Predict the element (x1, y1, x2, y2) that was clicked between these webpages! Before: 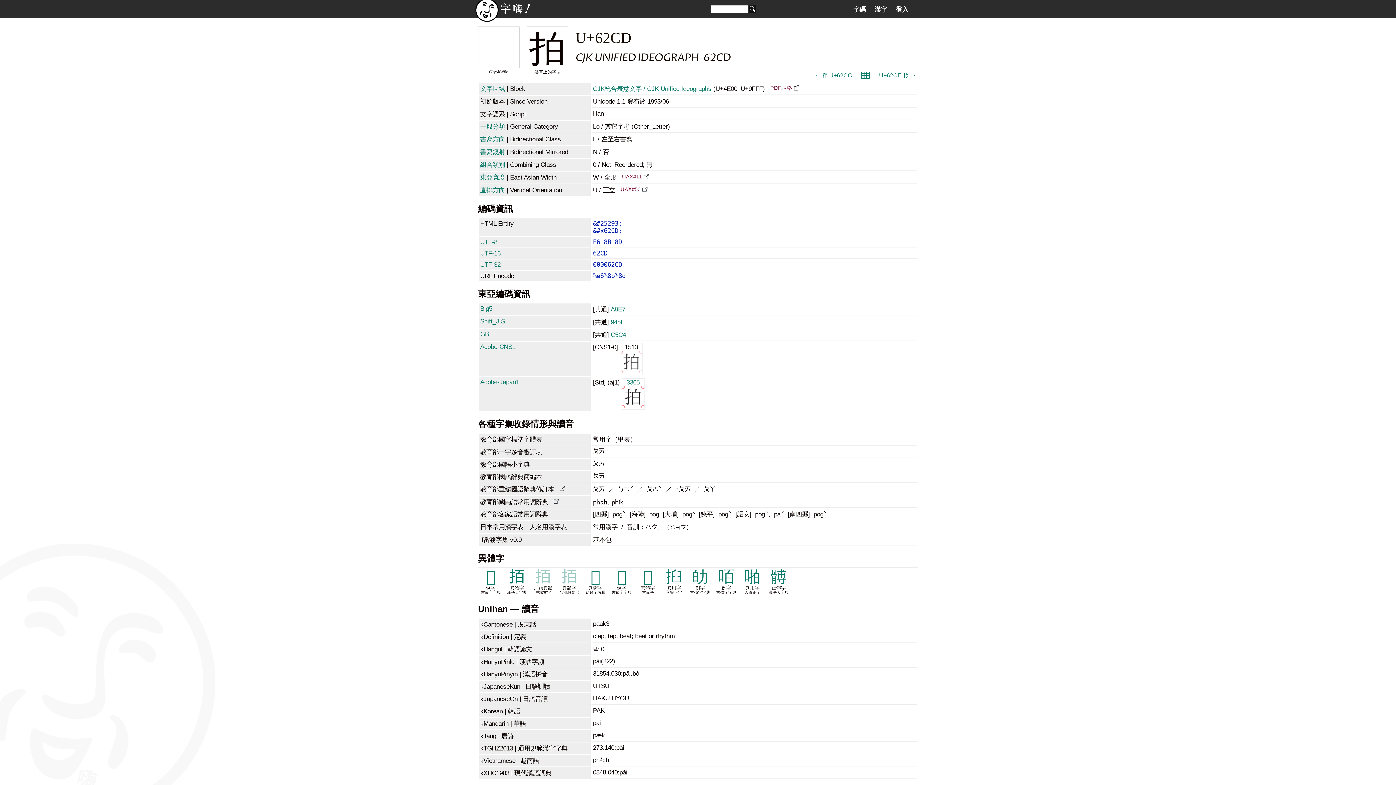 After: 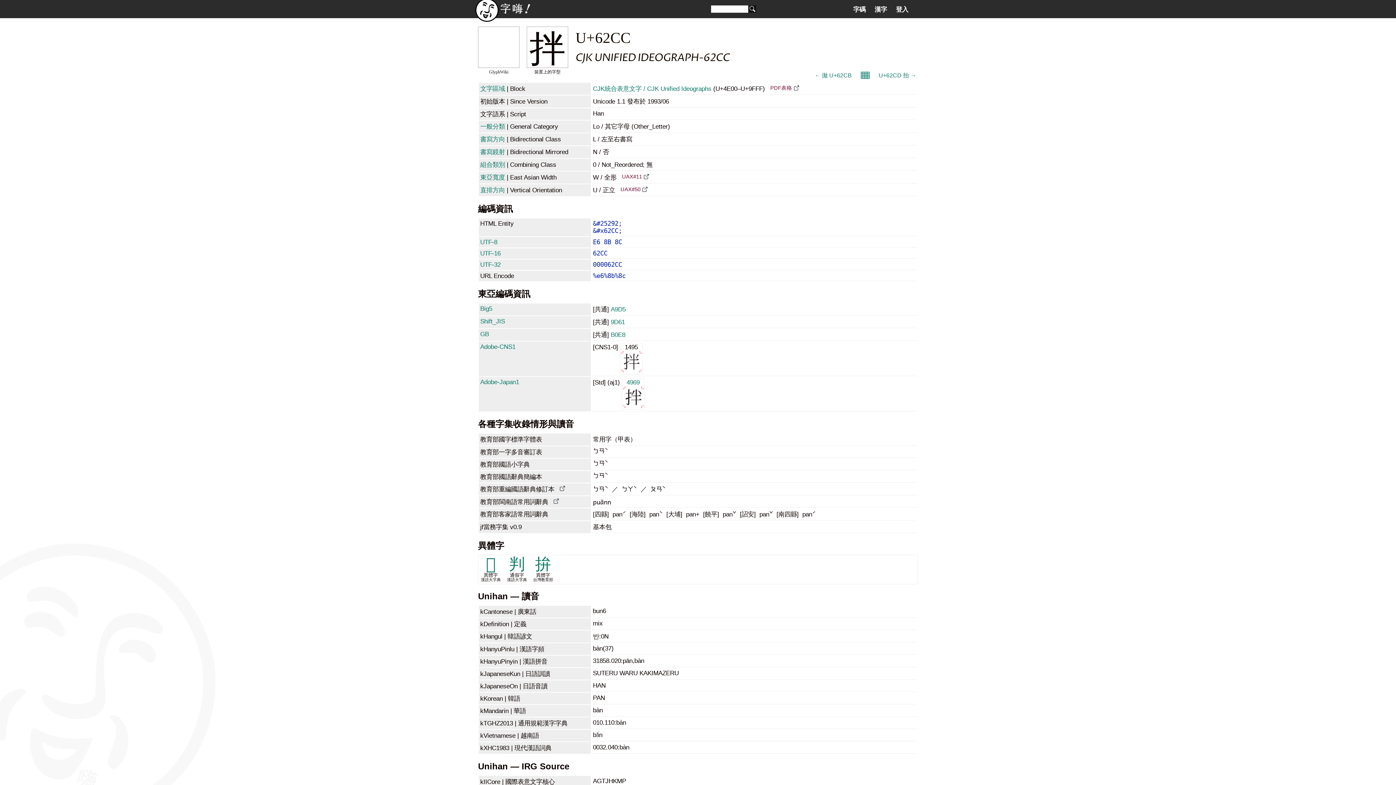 Action: bbox: (805, 72, 852, 78) label: ← 拌 U+62CC